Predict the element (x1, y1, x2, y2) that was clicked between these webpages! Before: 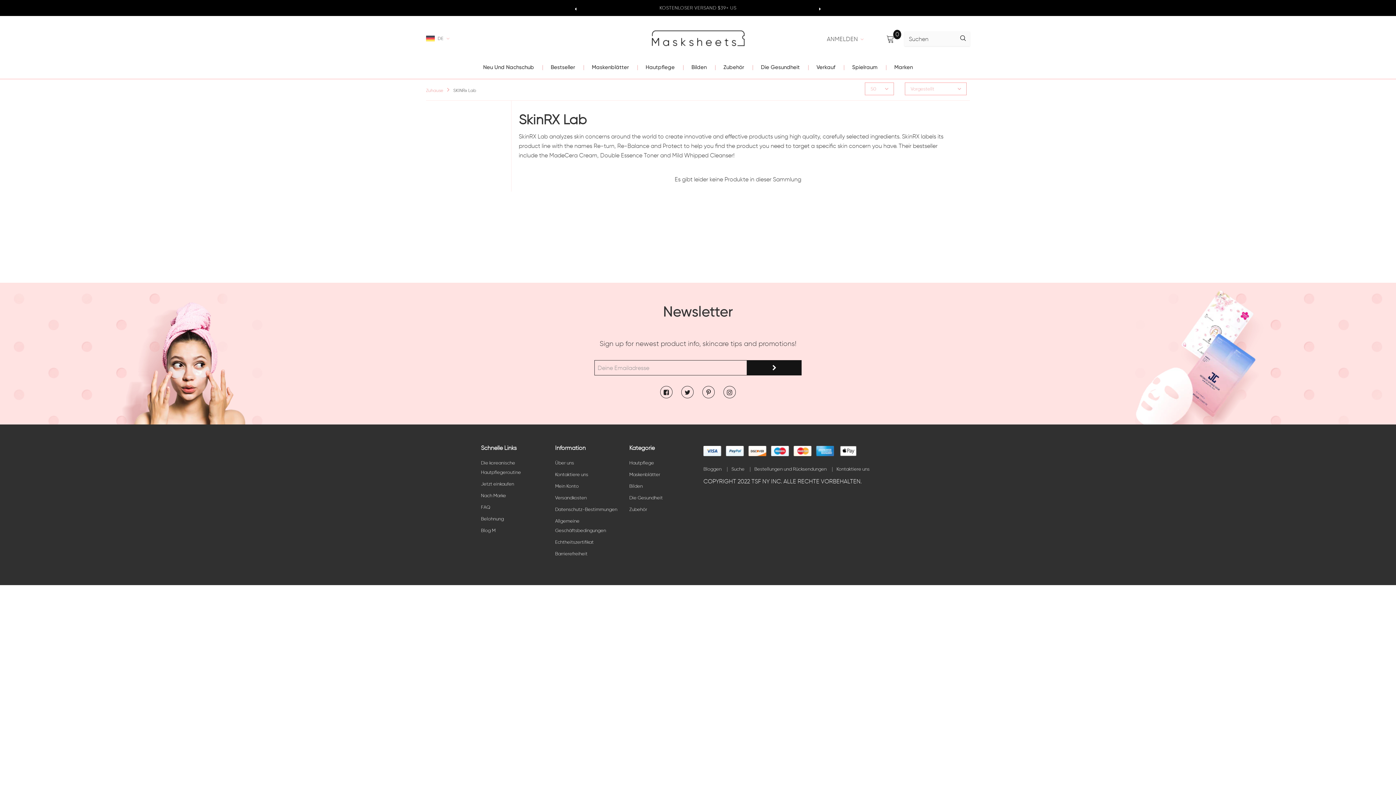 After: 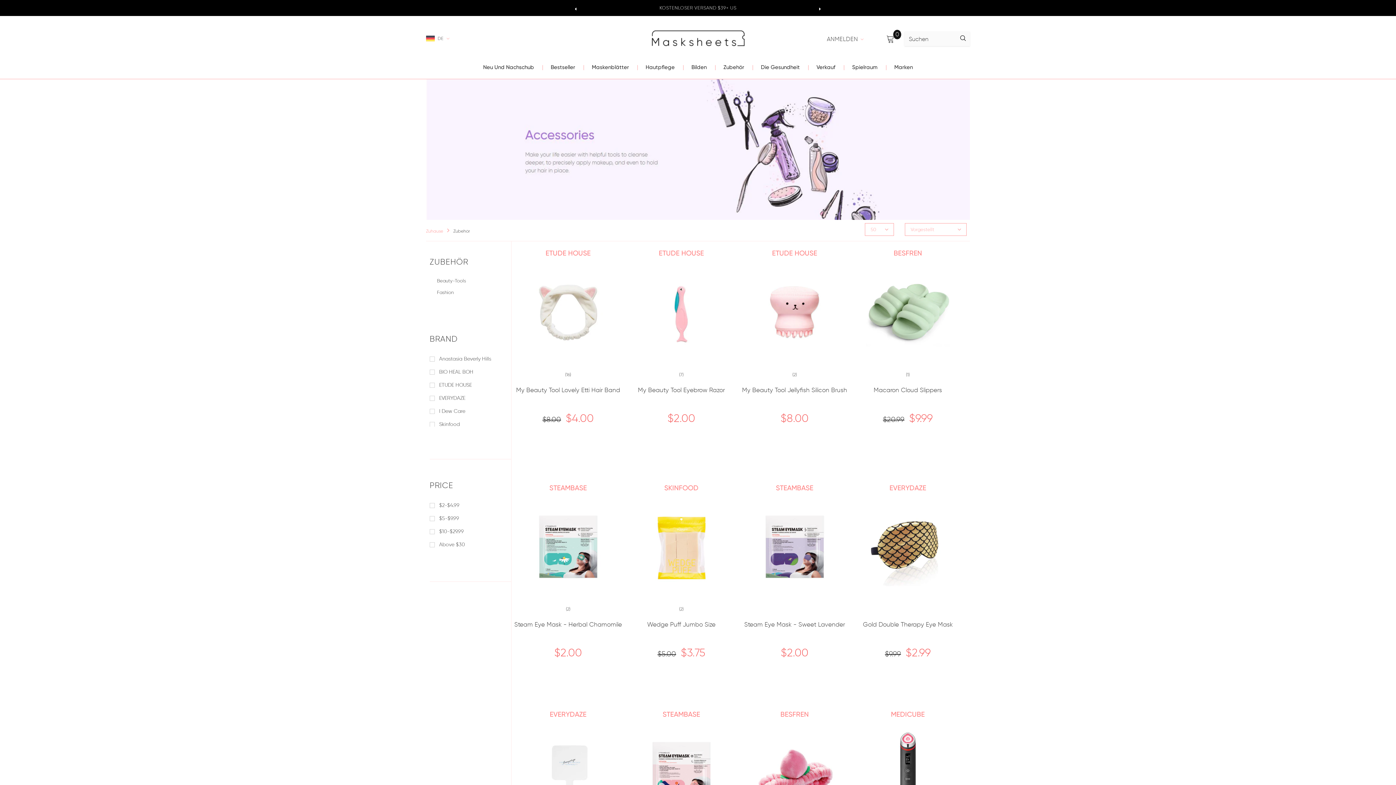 Action: label:  Zubehör bbox: (714, 54, 744, 78)